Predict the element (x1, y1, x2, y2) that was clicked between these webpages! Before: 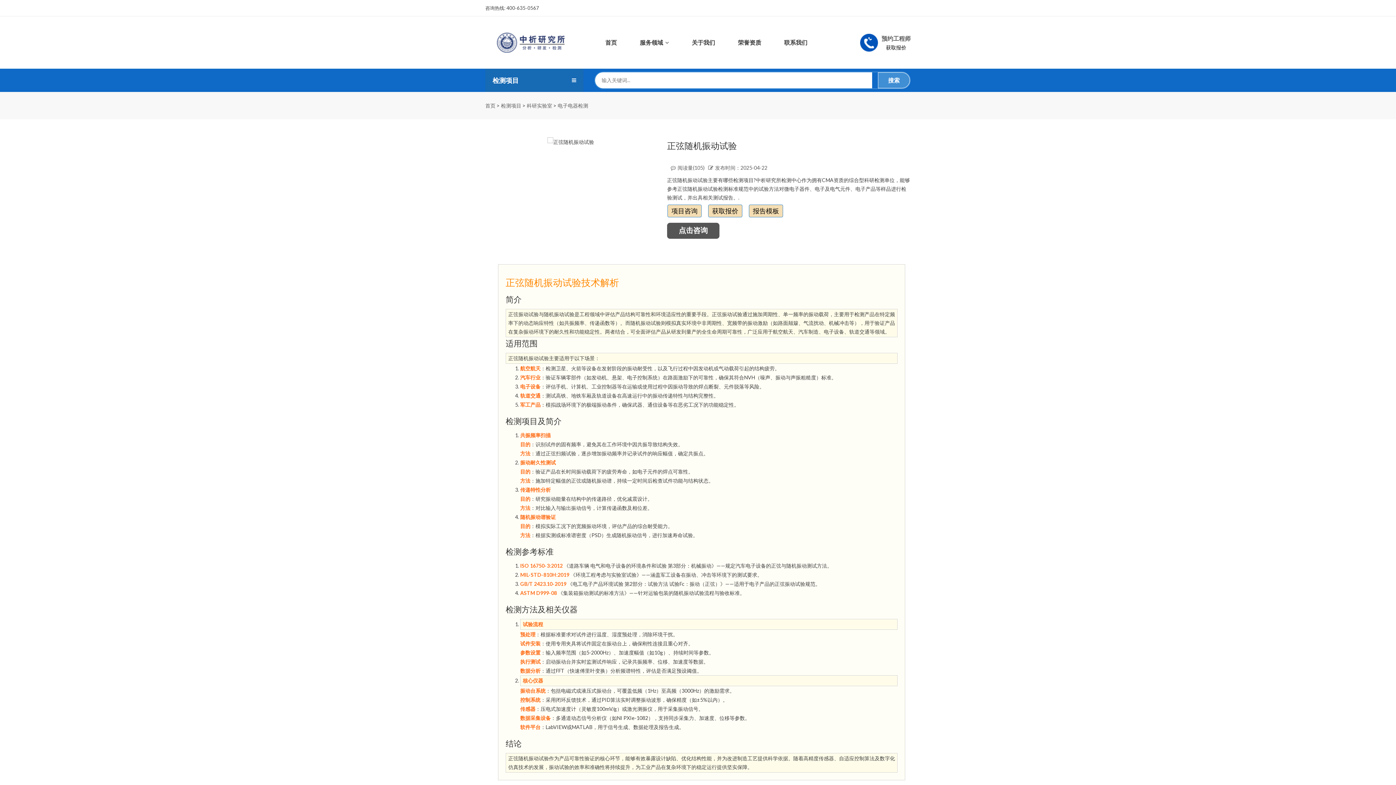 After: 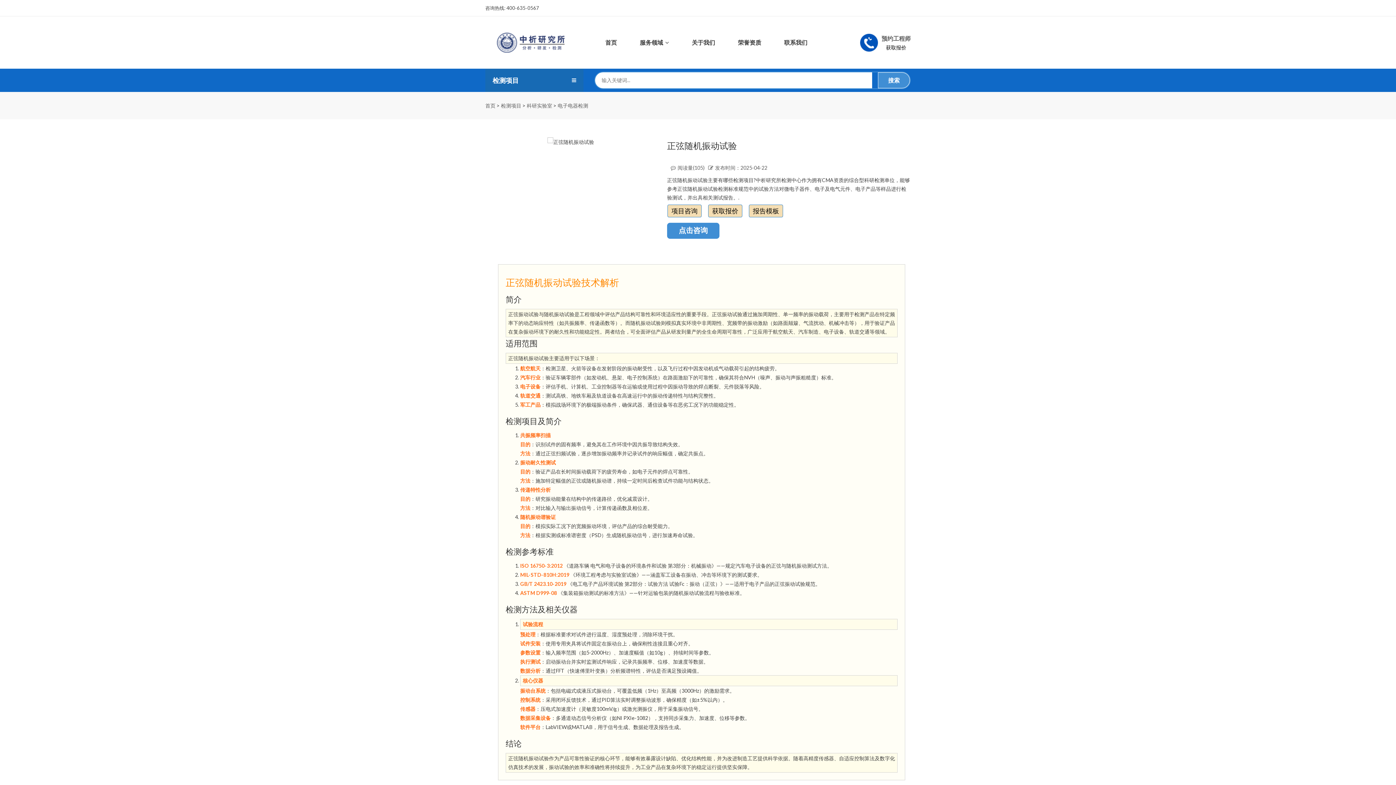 Action: label: 点击咨询 bbox: (675, 224, 711, 237)